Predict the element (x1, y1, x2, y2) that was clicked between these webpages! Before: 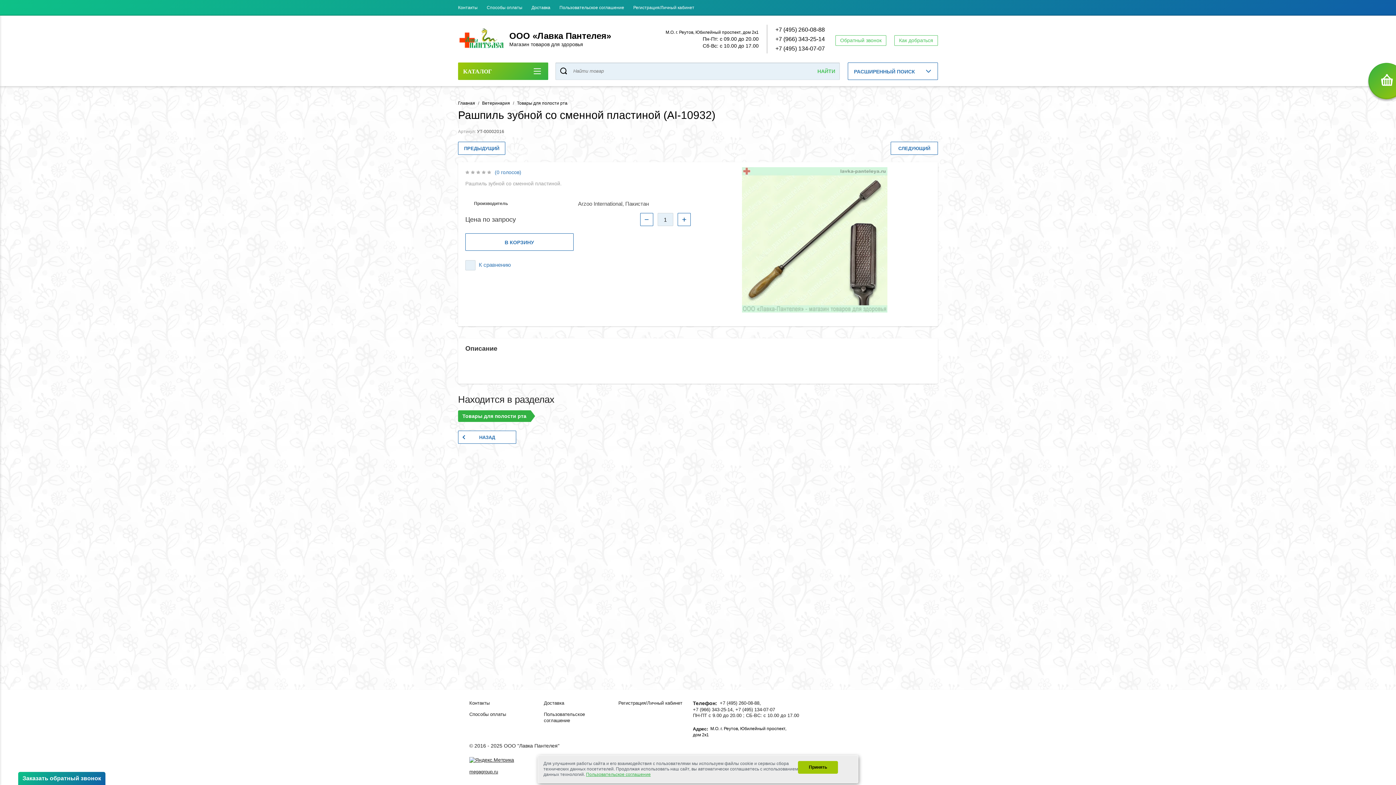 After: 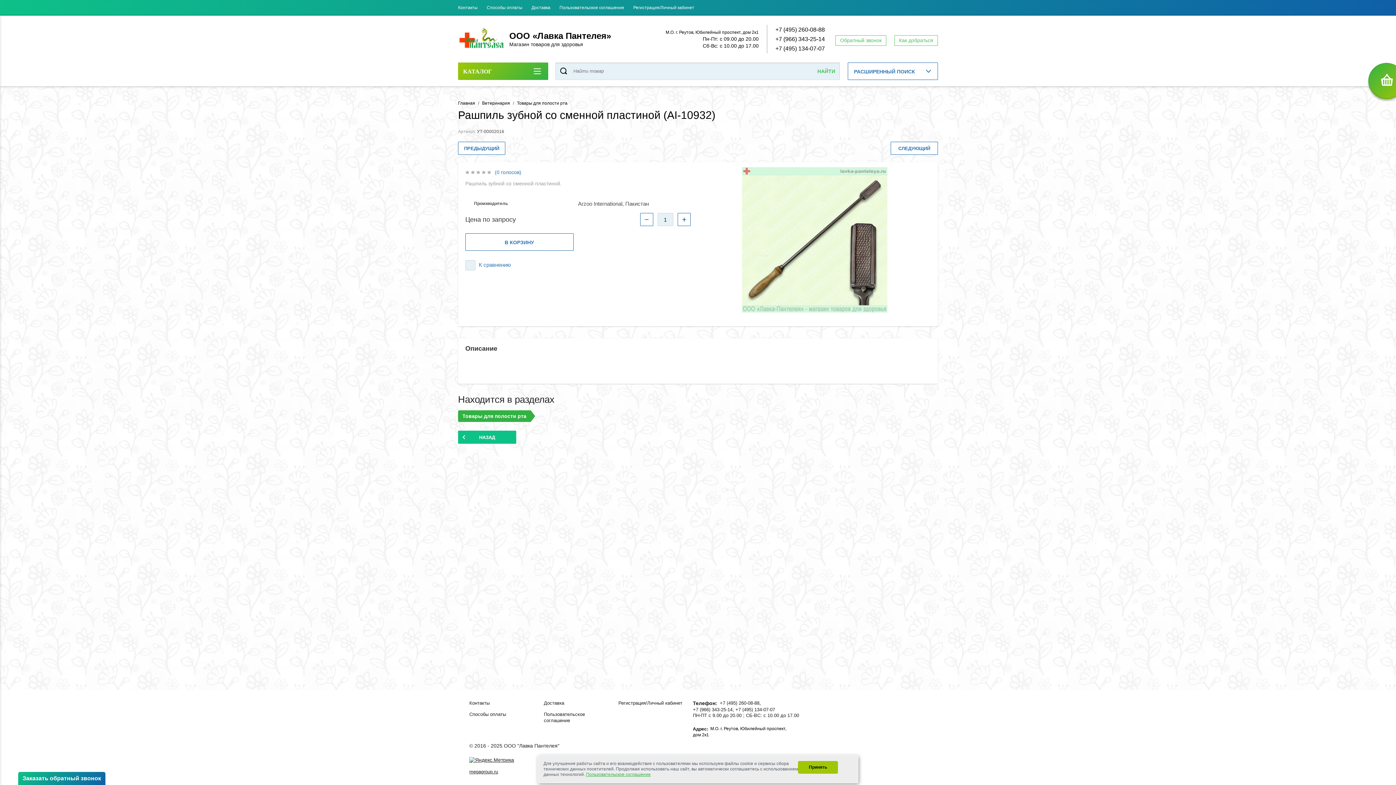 Action: bbox: (458, 430, 516, 444) label: НАЗАД